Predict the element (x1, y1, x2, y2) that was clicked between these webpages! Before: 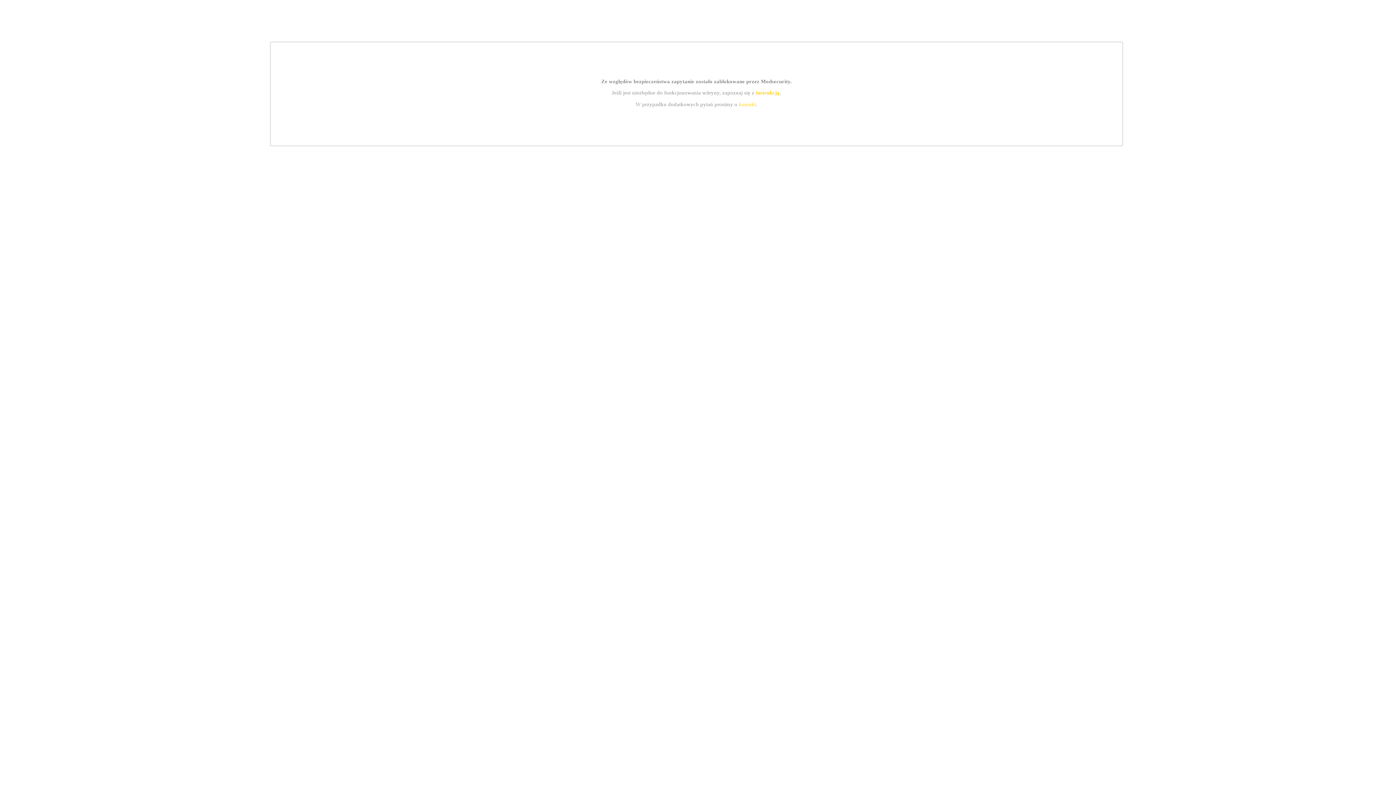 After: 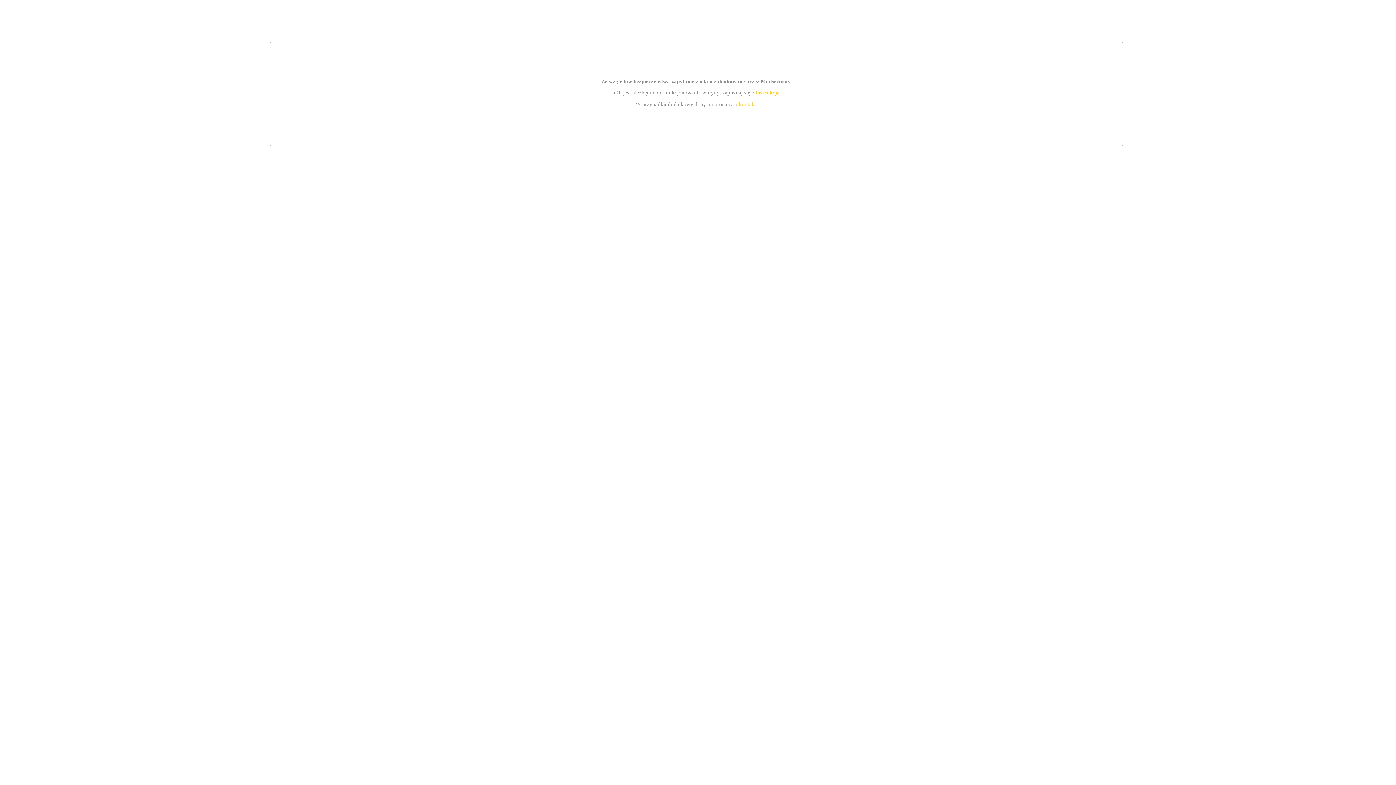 Action: label: instrukcją bbox: (755, 89, 779, 95)